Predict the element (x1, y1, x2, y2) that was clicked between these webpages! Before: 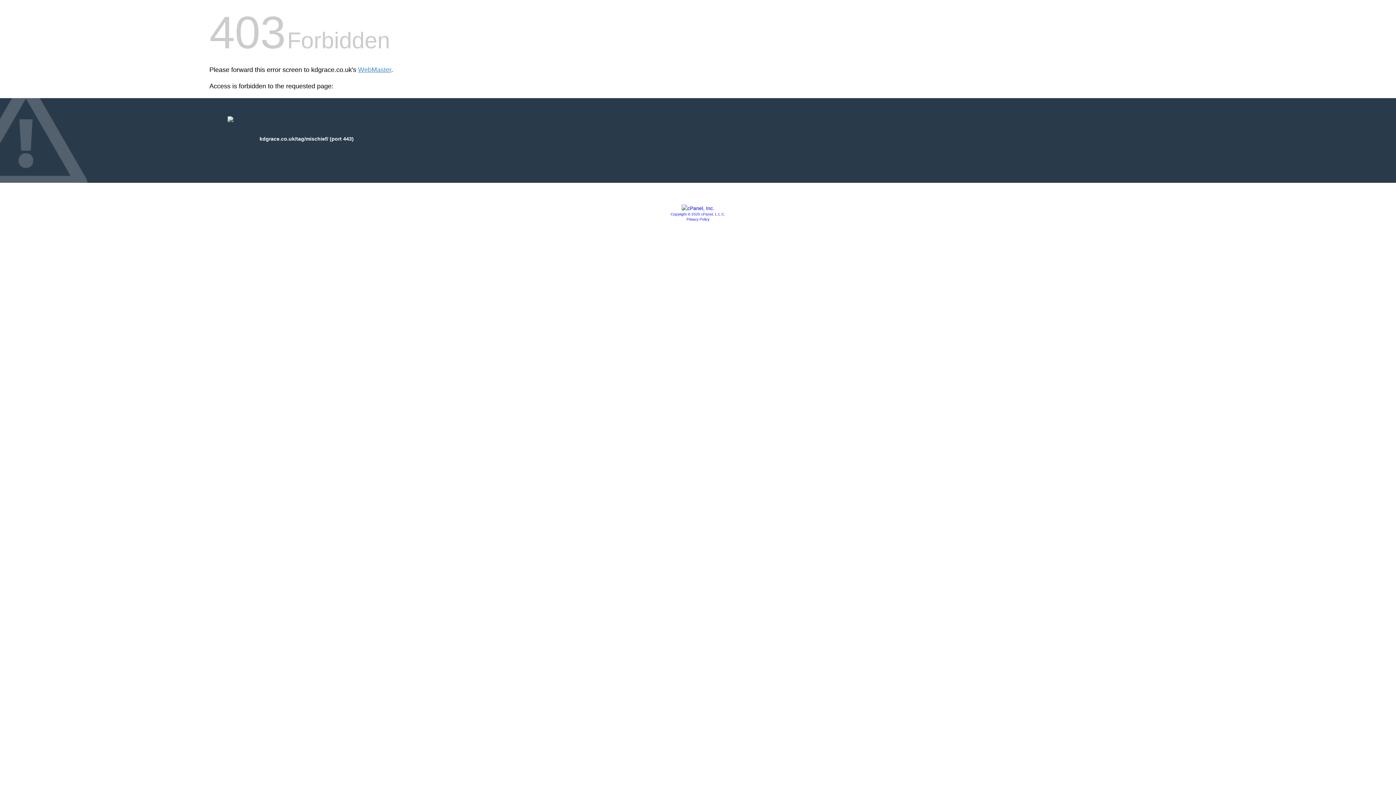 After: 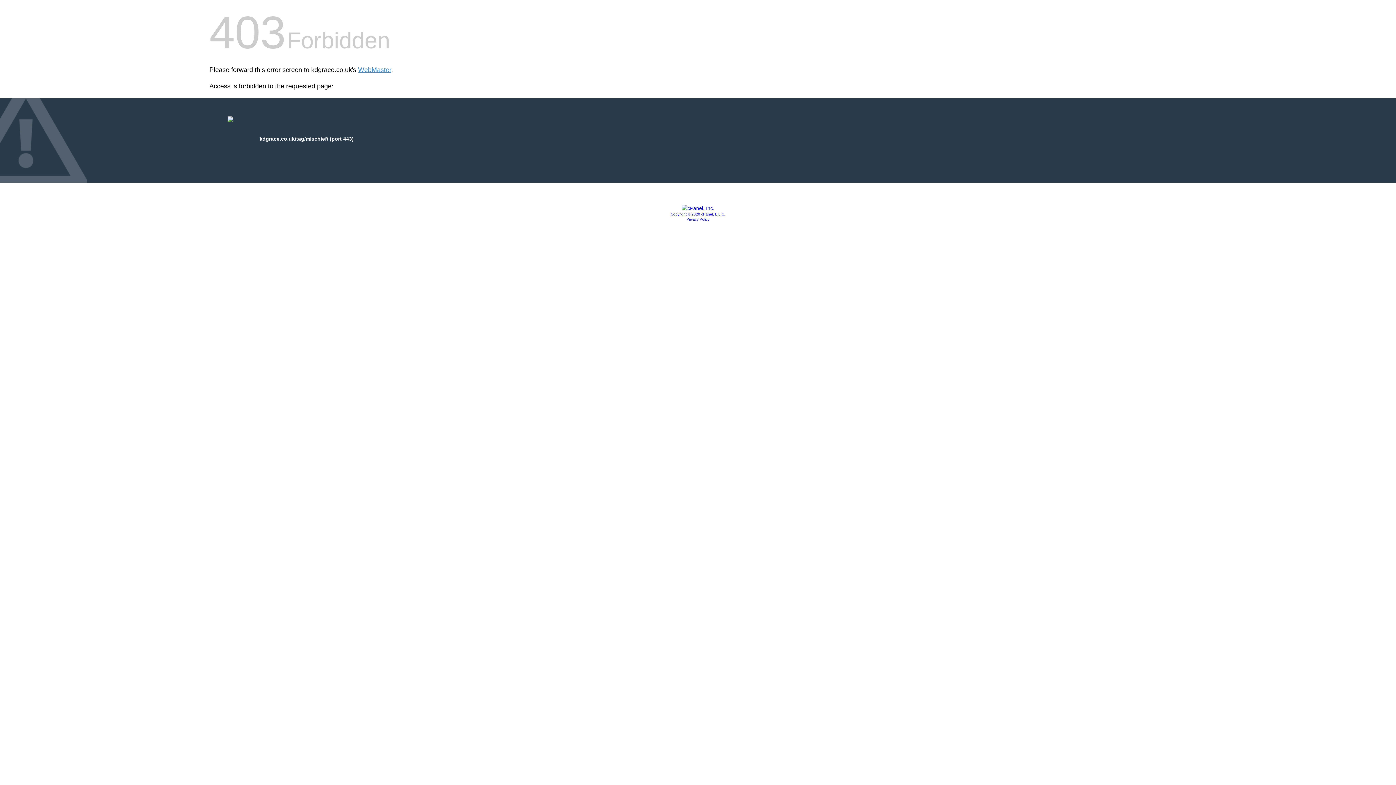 Action: bbox: (681, 205, 714, 211)